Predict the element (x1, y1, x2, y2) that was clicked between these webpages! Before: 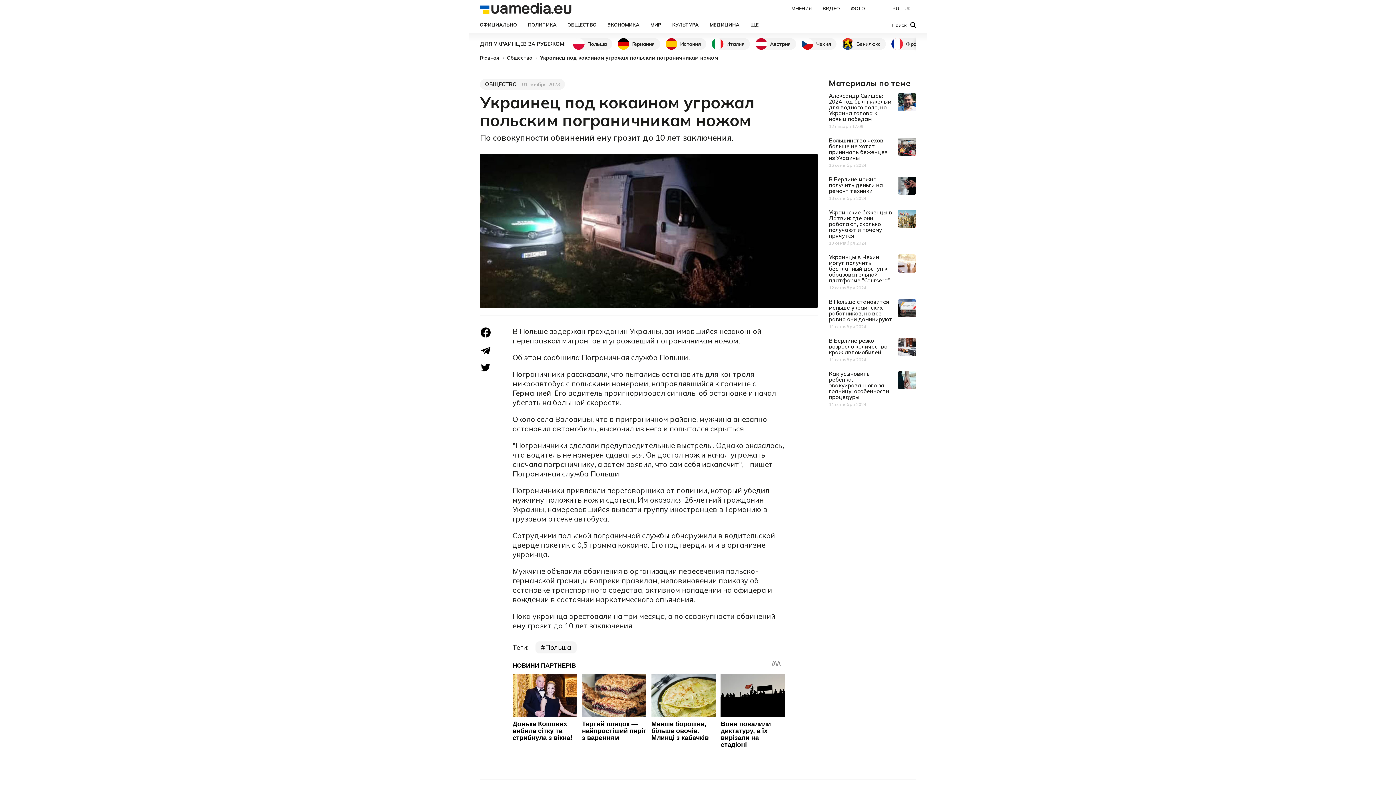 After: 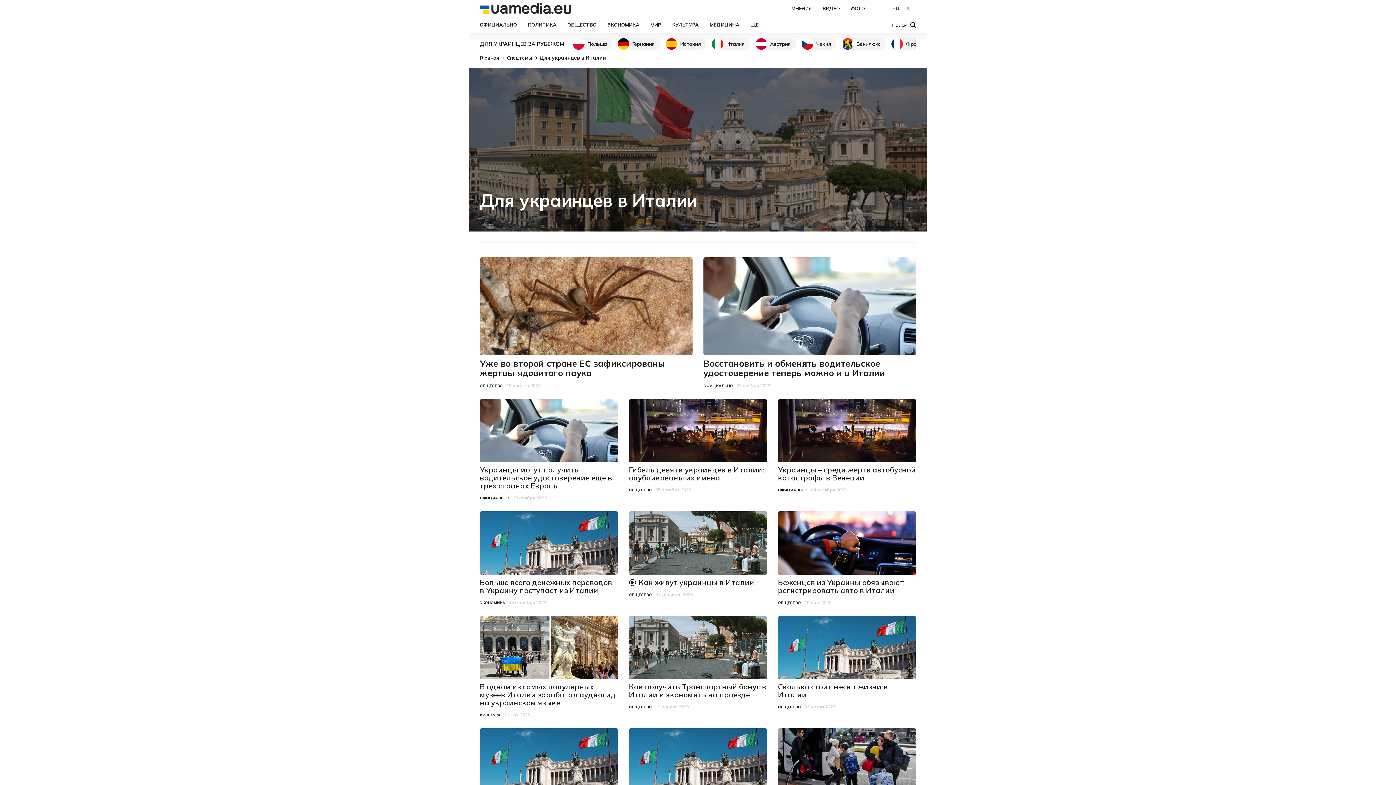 Action: bbox: (726, 40, 744, 47) label: Италия